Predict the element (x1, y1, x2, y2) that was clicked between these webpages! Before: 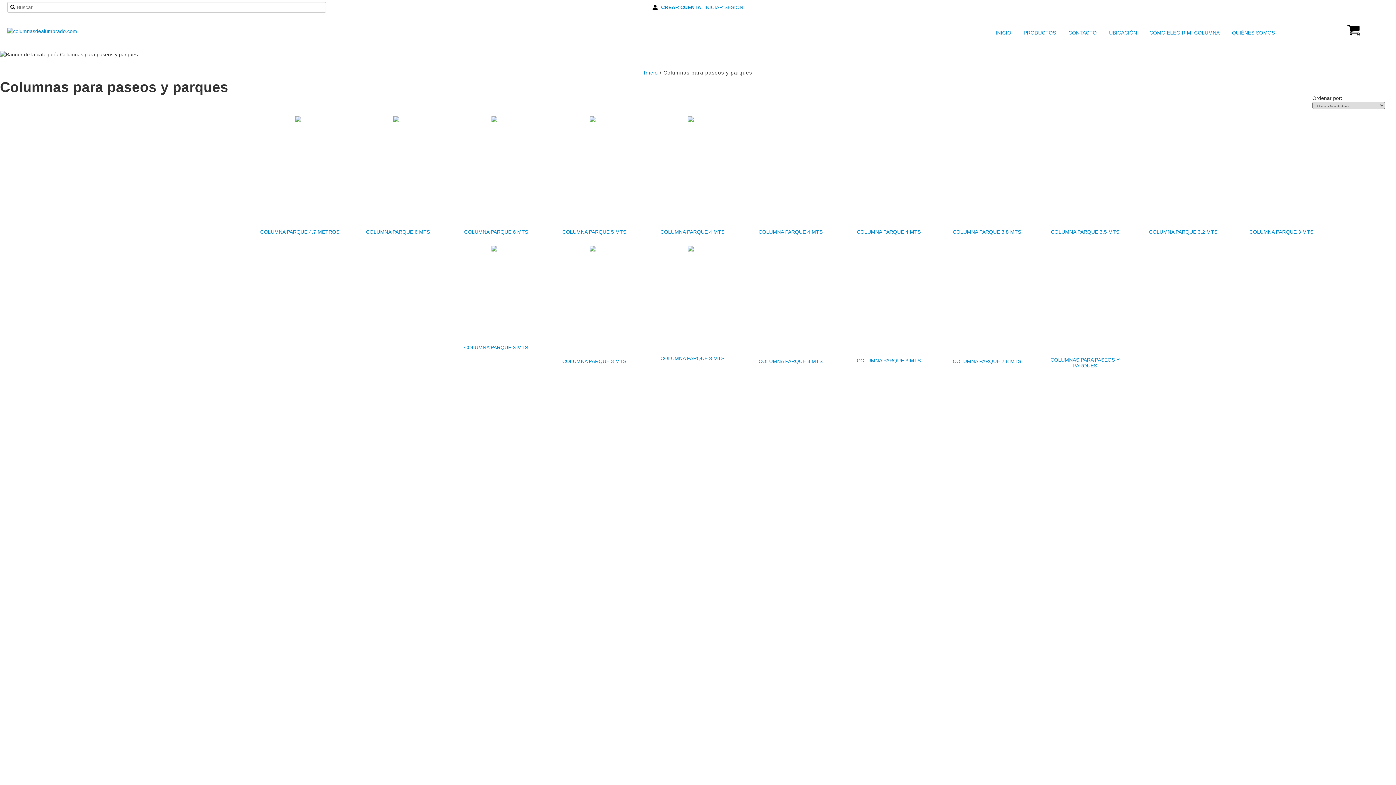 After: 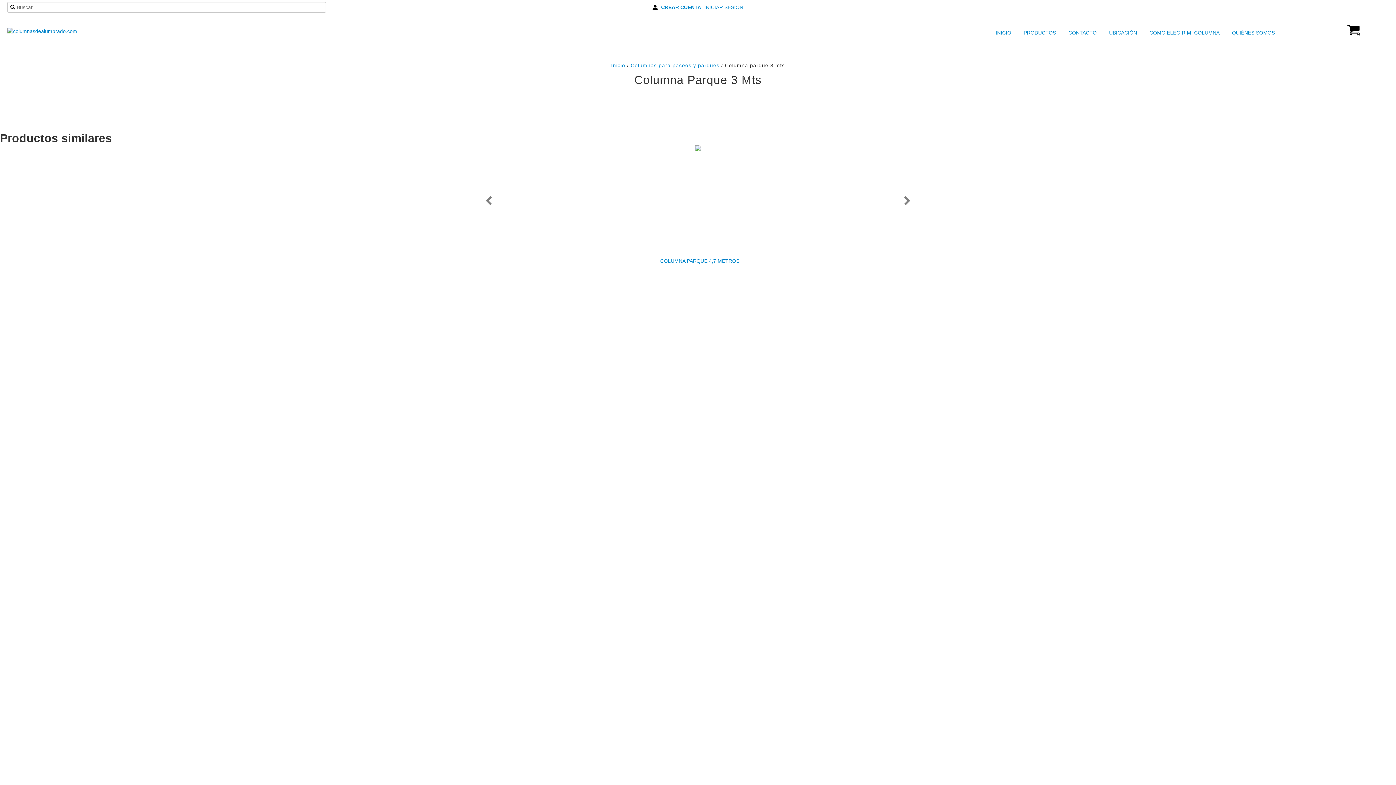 Action: bbox: (748, 356, 832, 366) label: COLUMNA PARQUE 3 MTS